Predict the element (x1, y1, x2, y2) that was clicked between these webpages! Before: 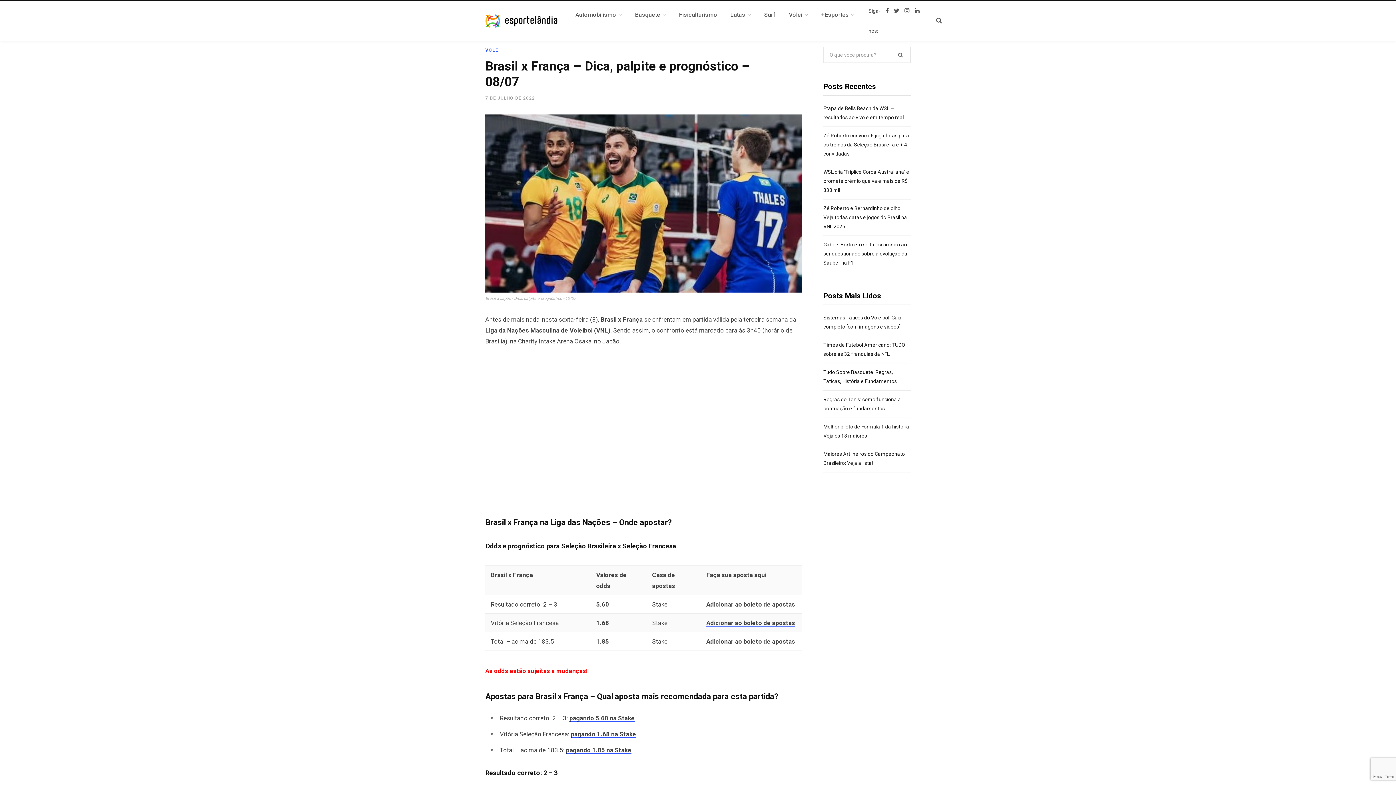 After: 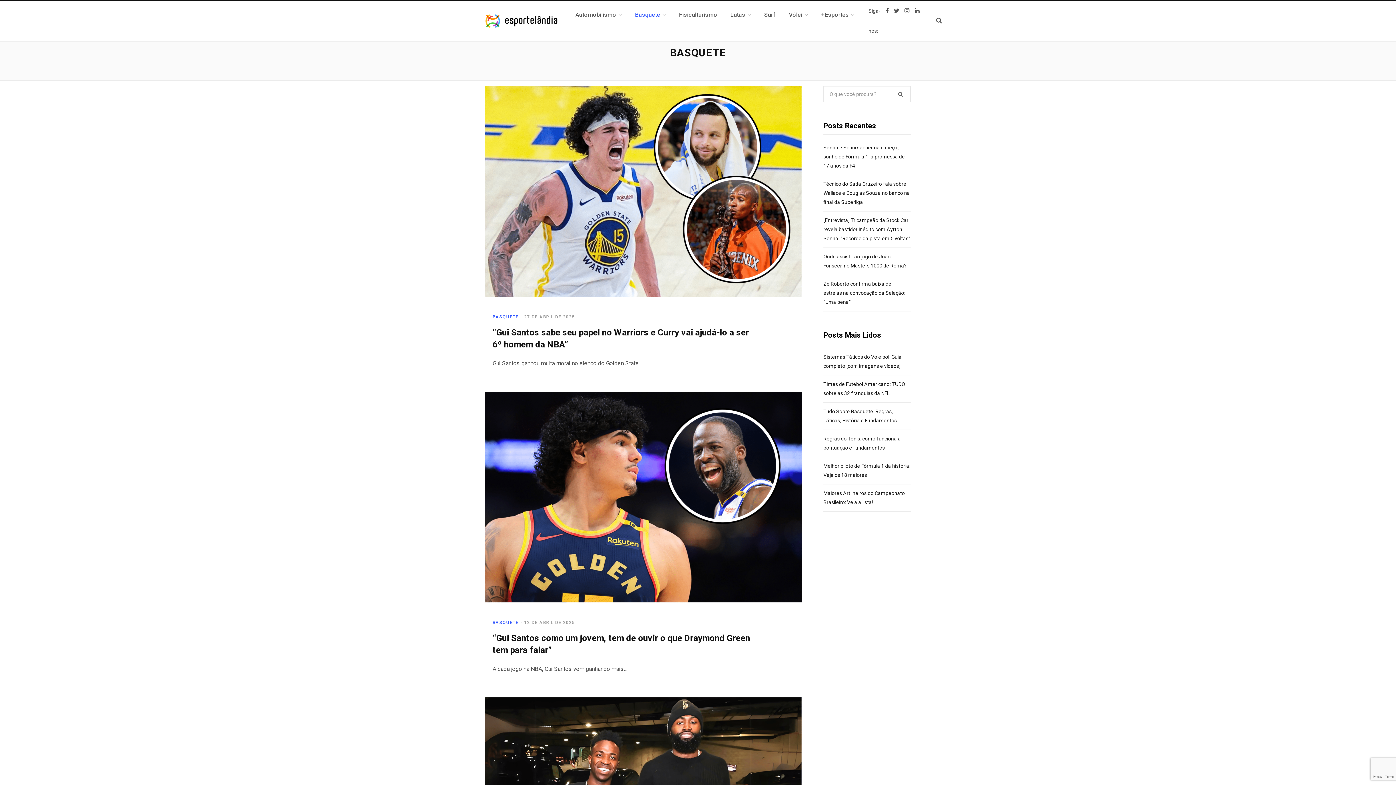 Action: label: Basquete bbox: (628, 7, 672, 22)